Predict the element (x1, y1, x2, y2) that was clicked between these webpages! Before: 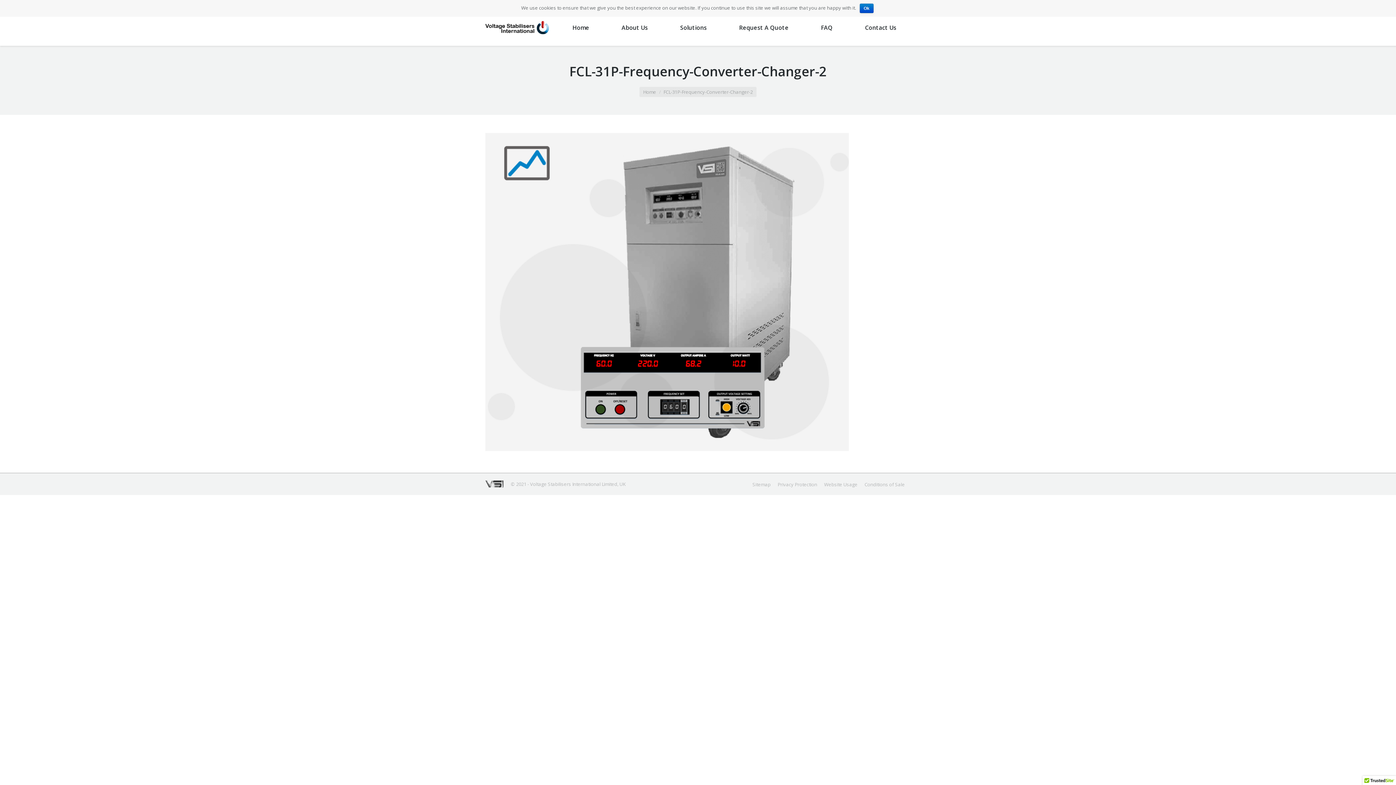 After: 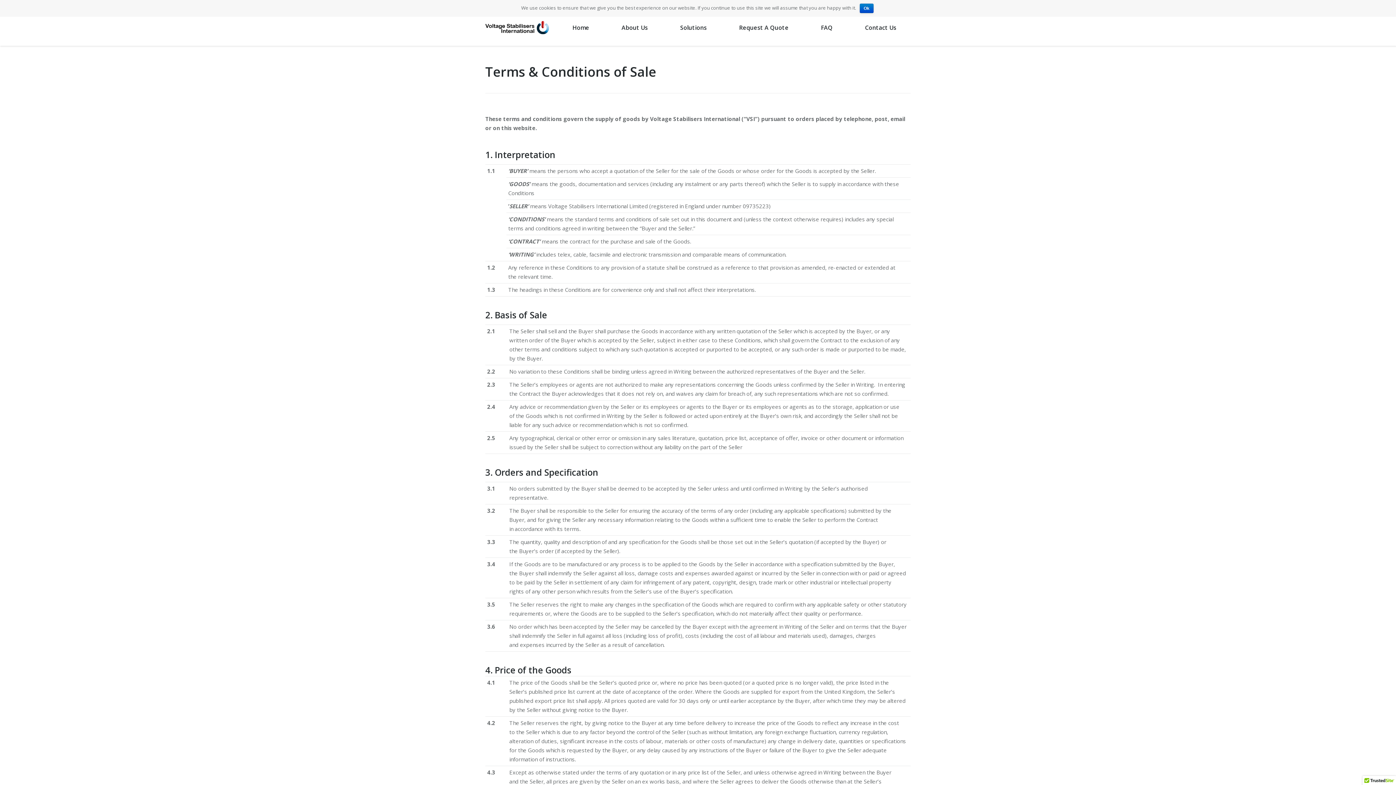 Action: label: Conditions of Sale bbox: (864, 480, 905, 488)